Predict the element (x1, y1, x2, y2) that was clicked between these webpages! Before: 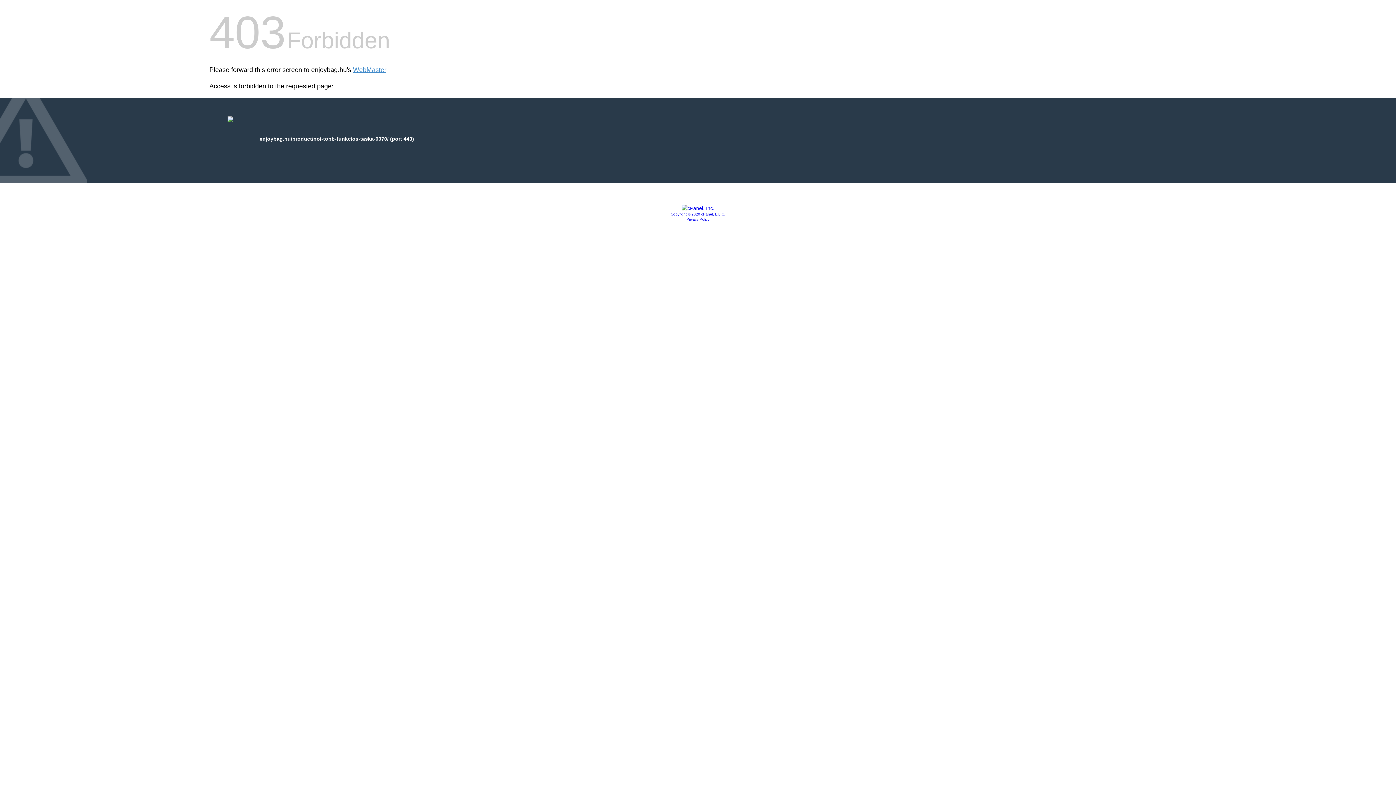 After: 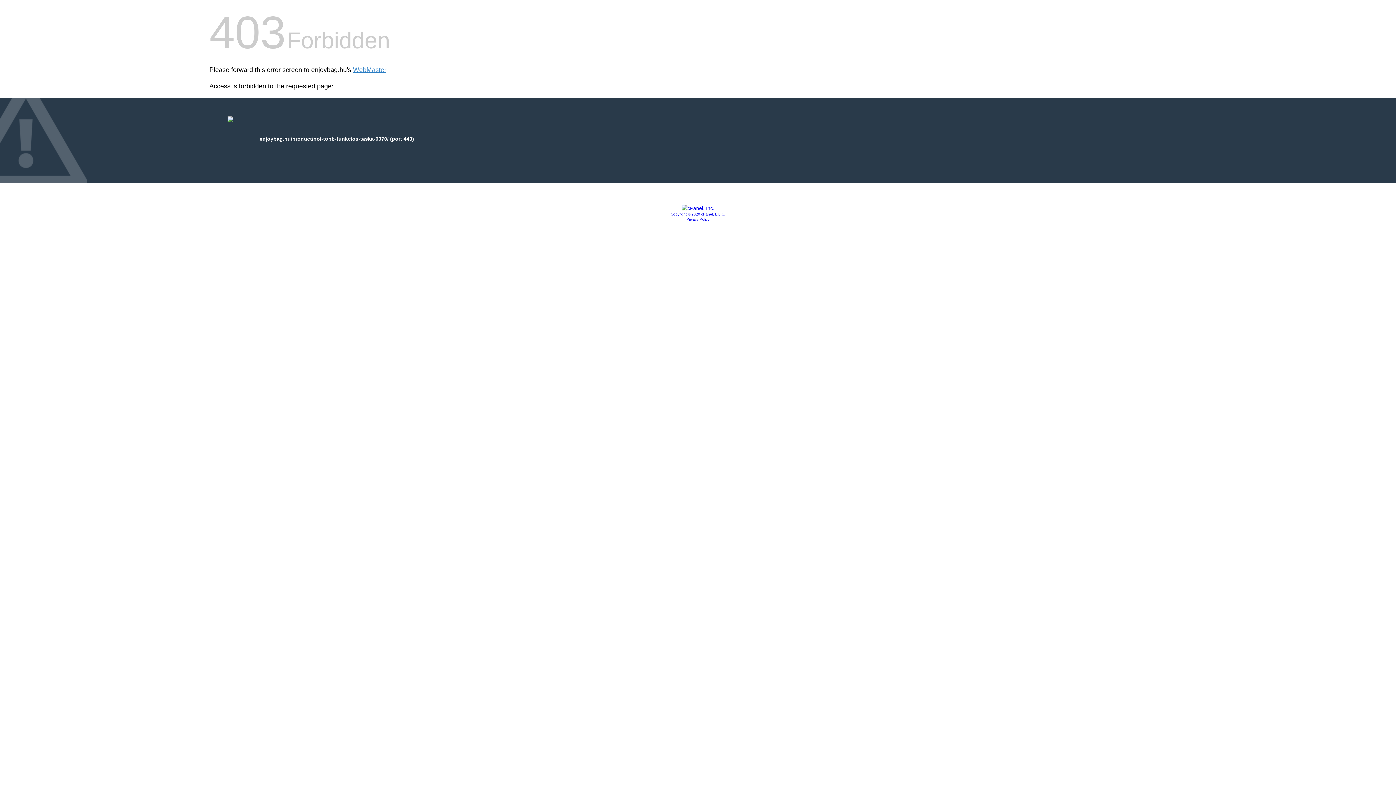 Action: label: Copyright © 2020 cPanel, L.L.C. bbox: (670, 212, 725, 216)